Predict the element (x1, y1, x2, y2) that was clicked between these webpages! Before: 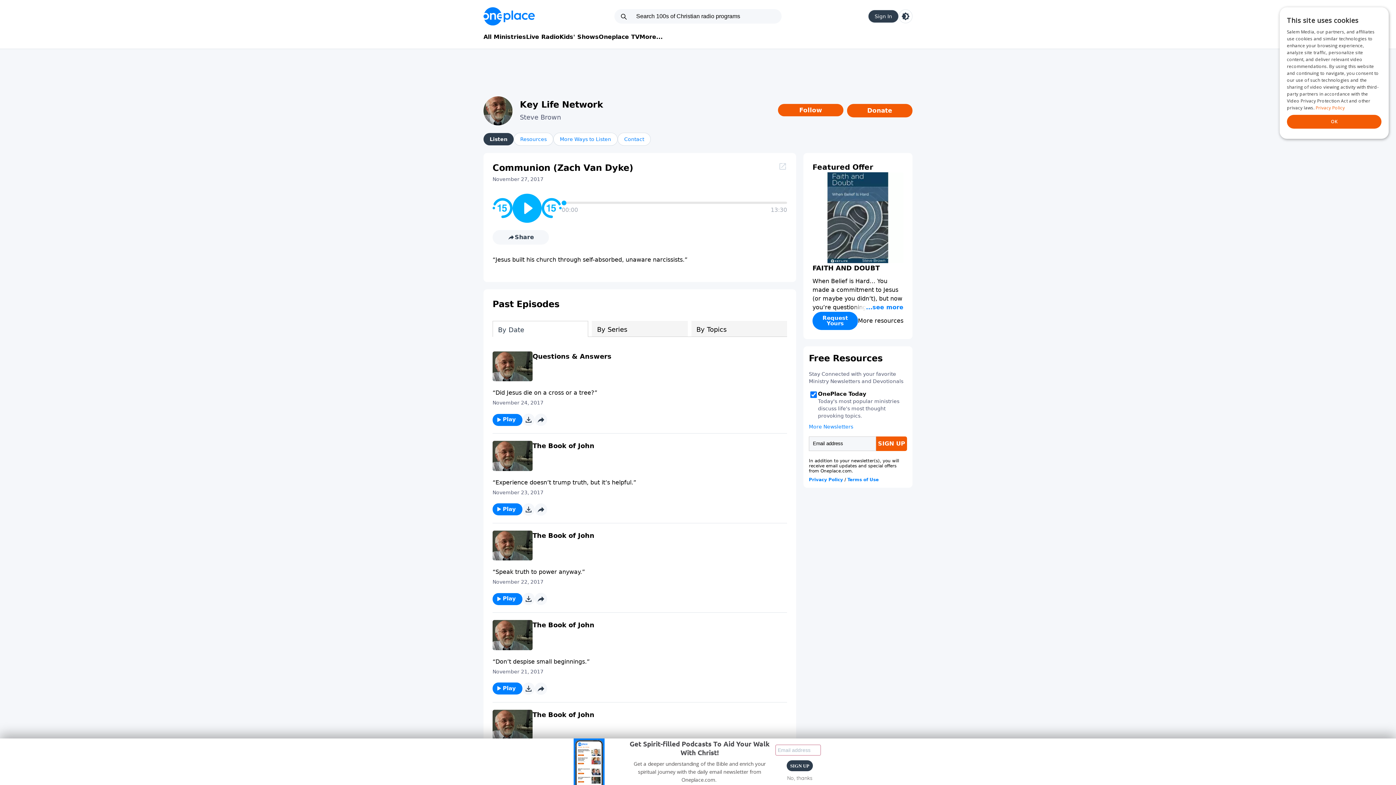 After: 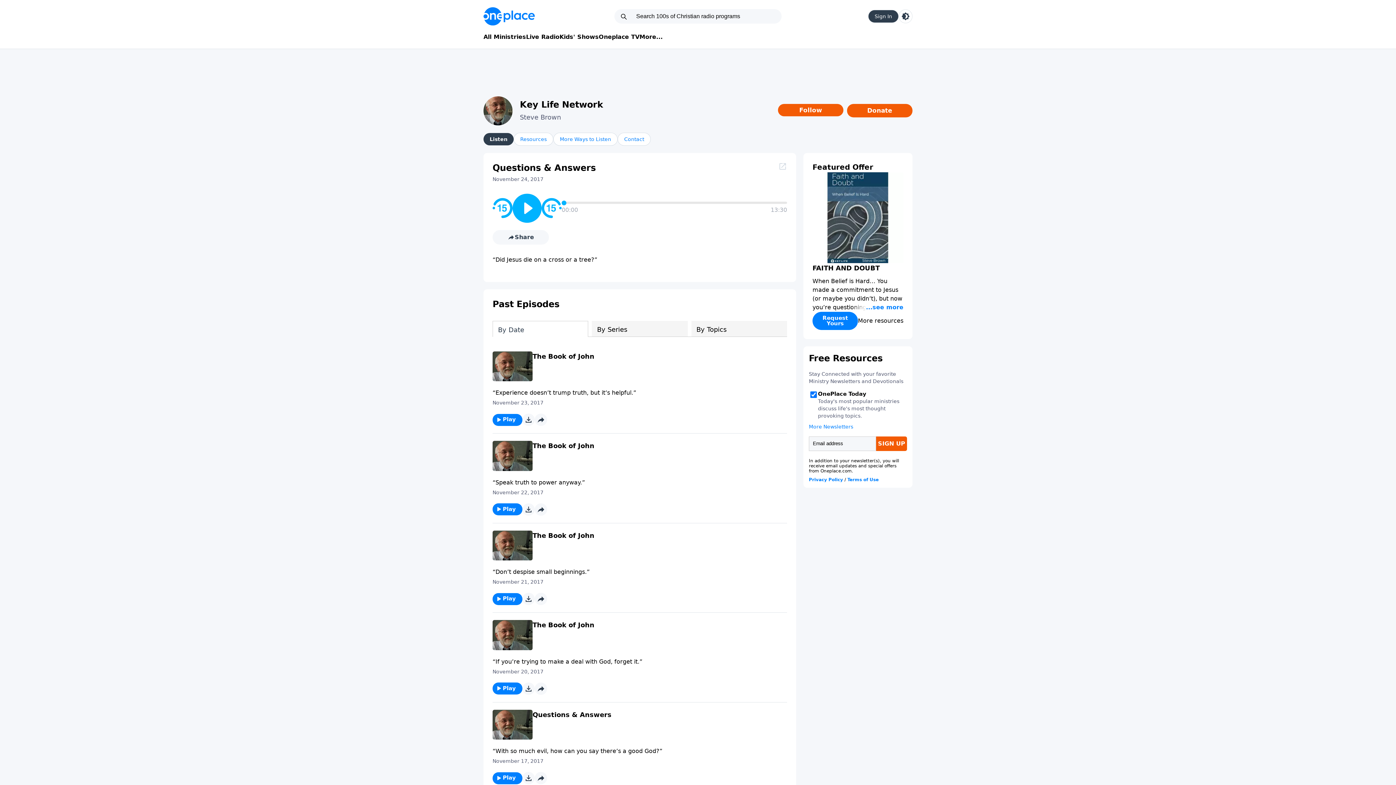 Action: bbox: (492, 414, 522, 426) label: Play